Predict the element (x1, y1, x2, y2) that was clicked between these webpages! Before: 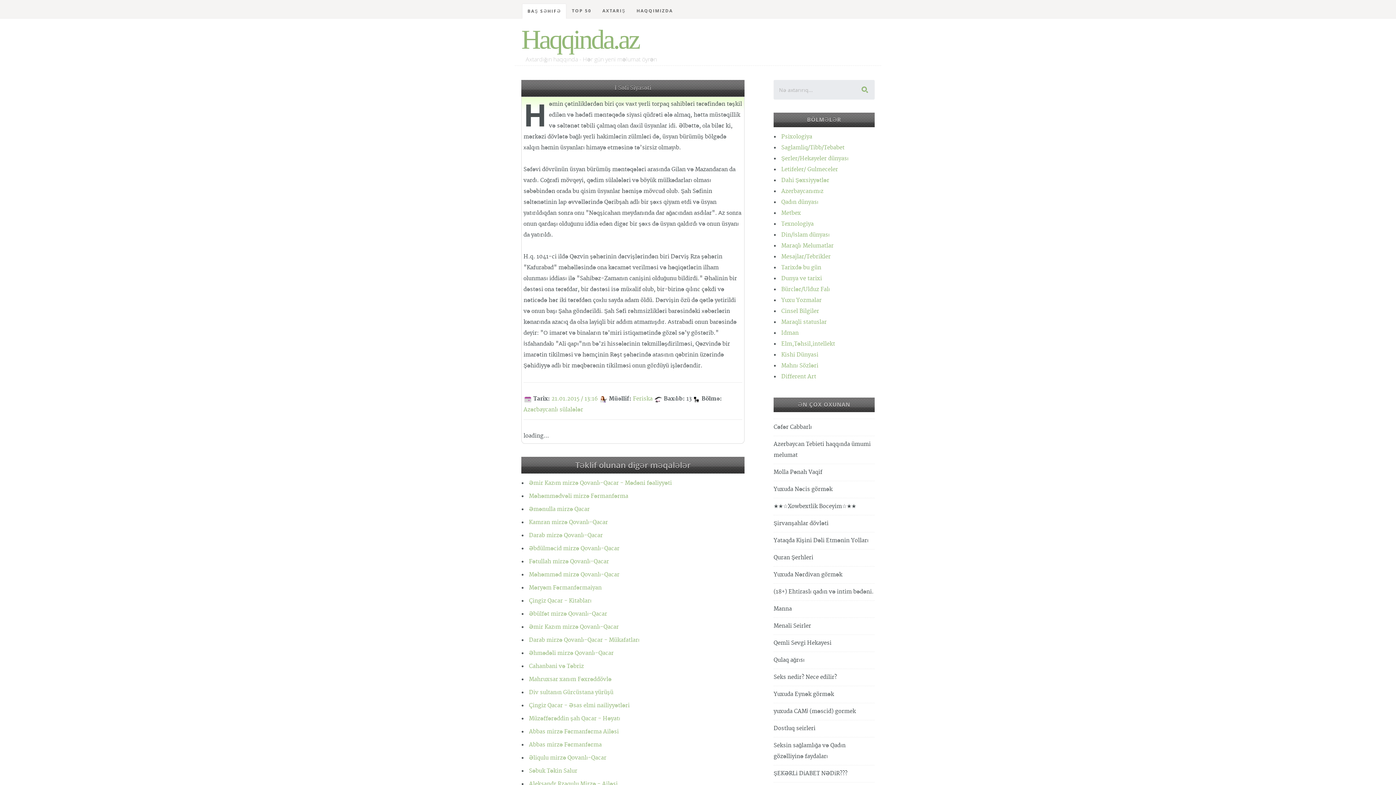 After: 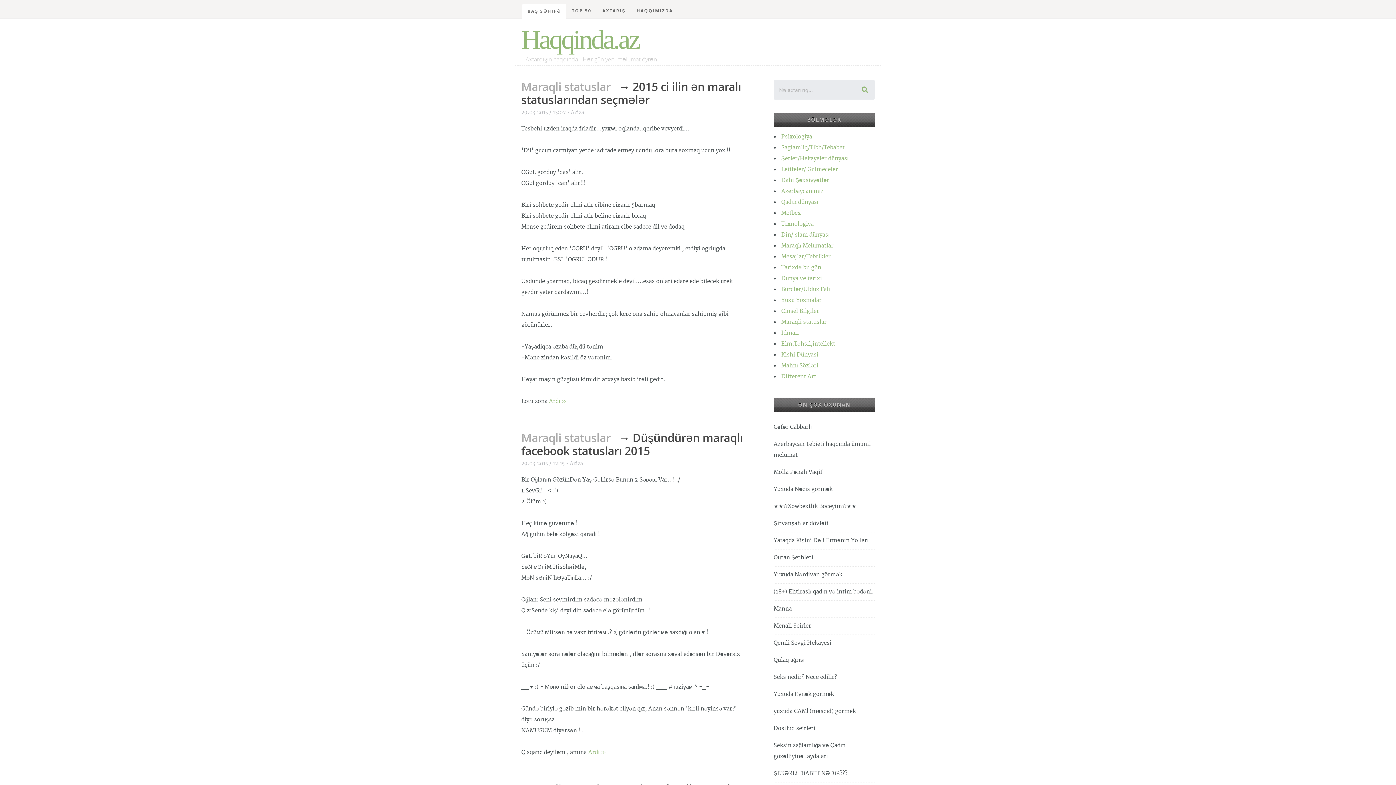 Action: label: Maraqli statuslar bbox: (781, 318, 826, 325)